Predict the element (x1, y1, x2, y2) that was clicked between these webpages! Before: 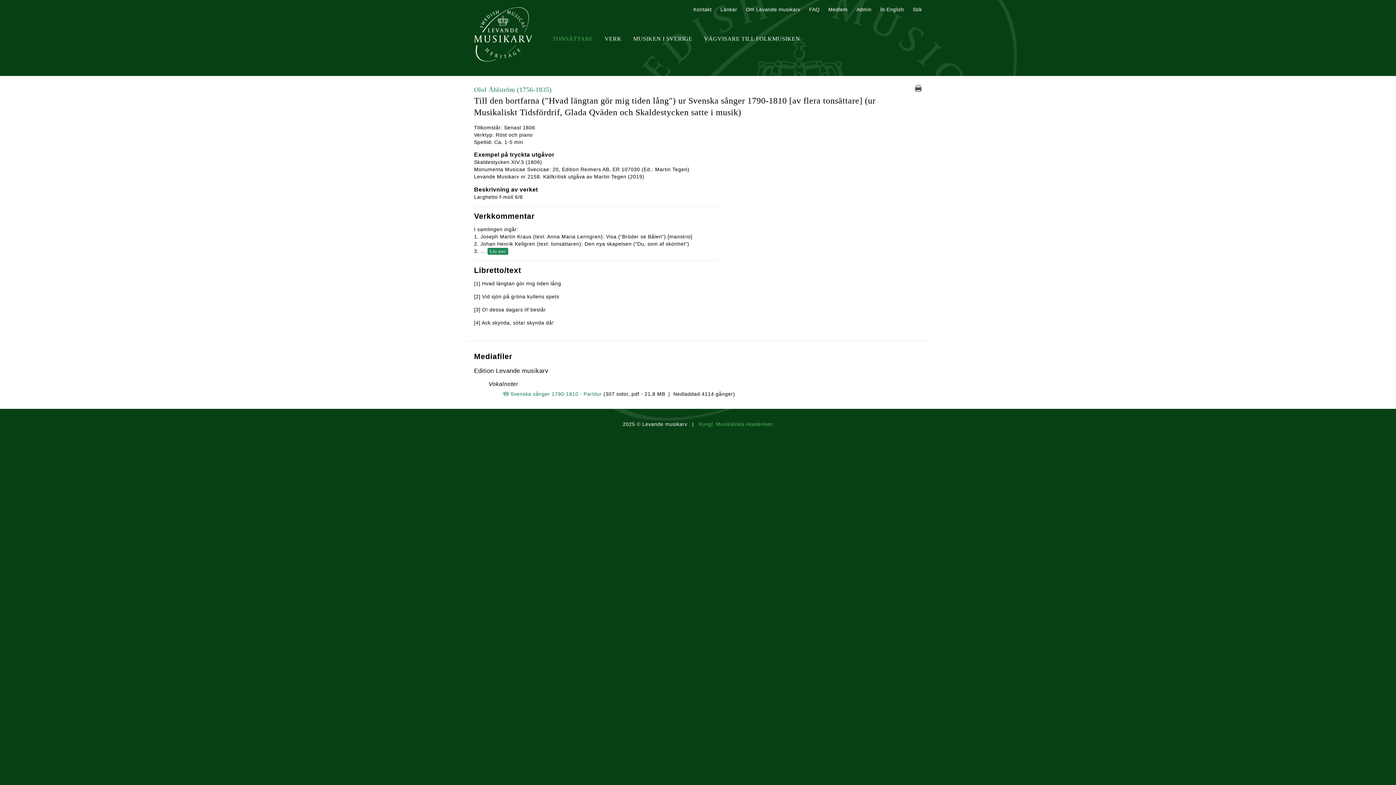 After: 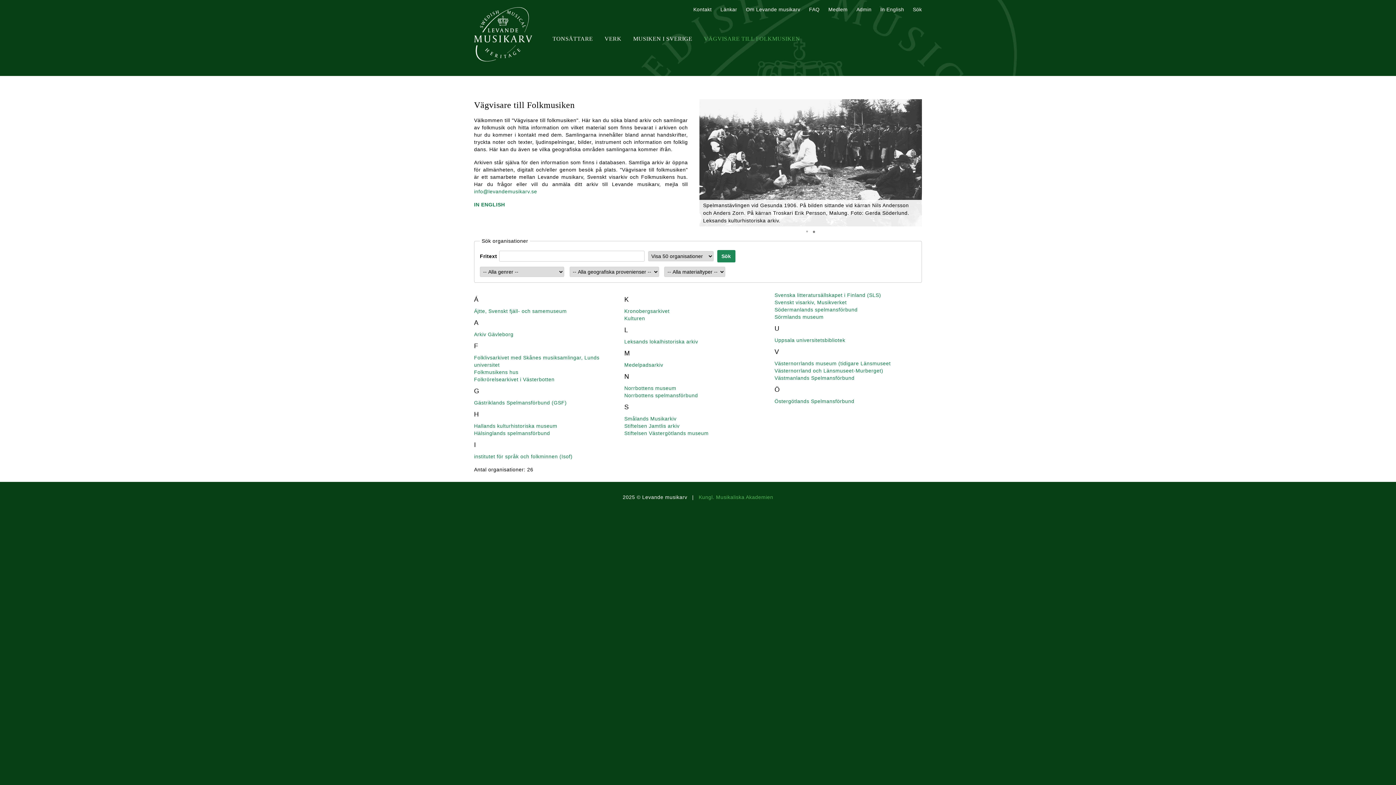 Action: label: VÄGVISARE TILL FOLKMUSIKEN bbox: (704, 35, 800, 41)